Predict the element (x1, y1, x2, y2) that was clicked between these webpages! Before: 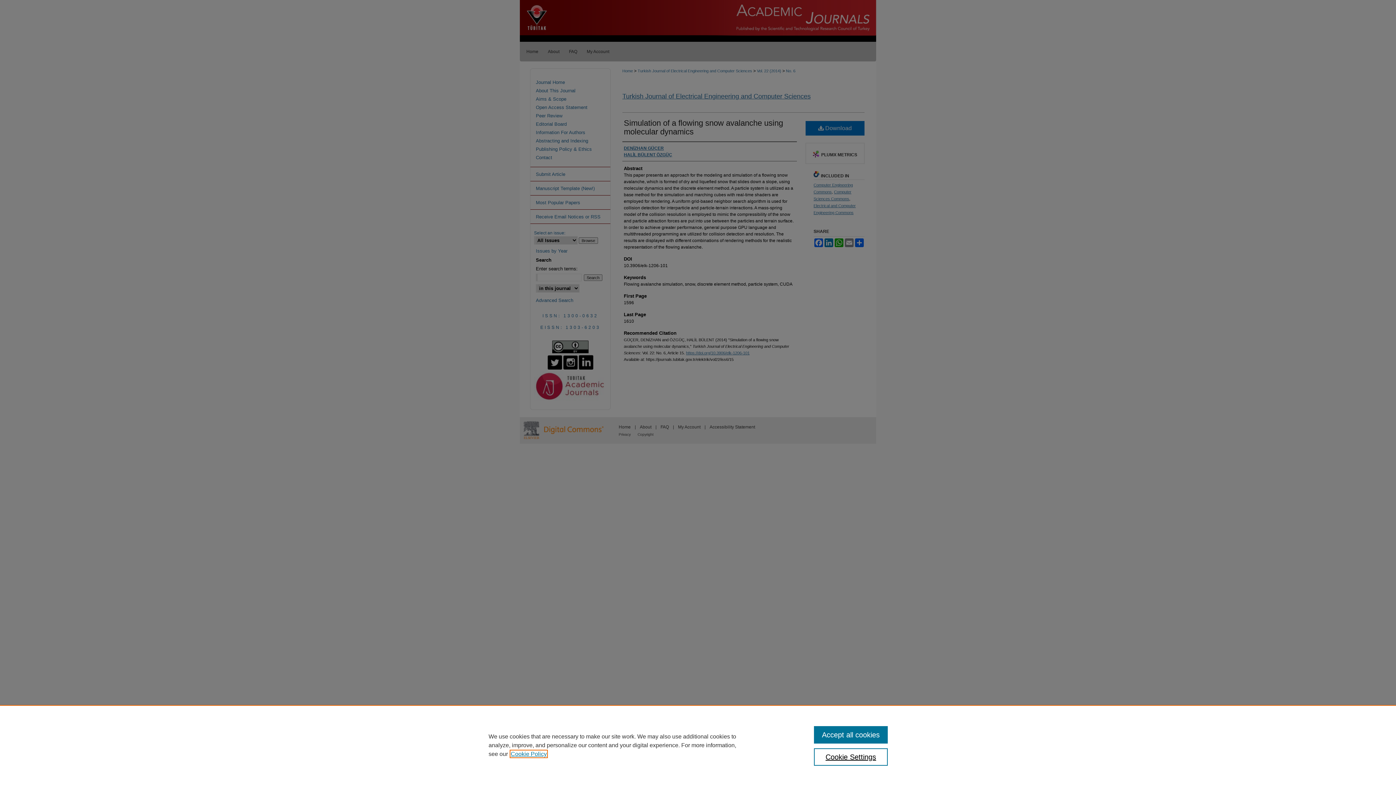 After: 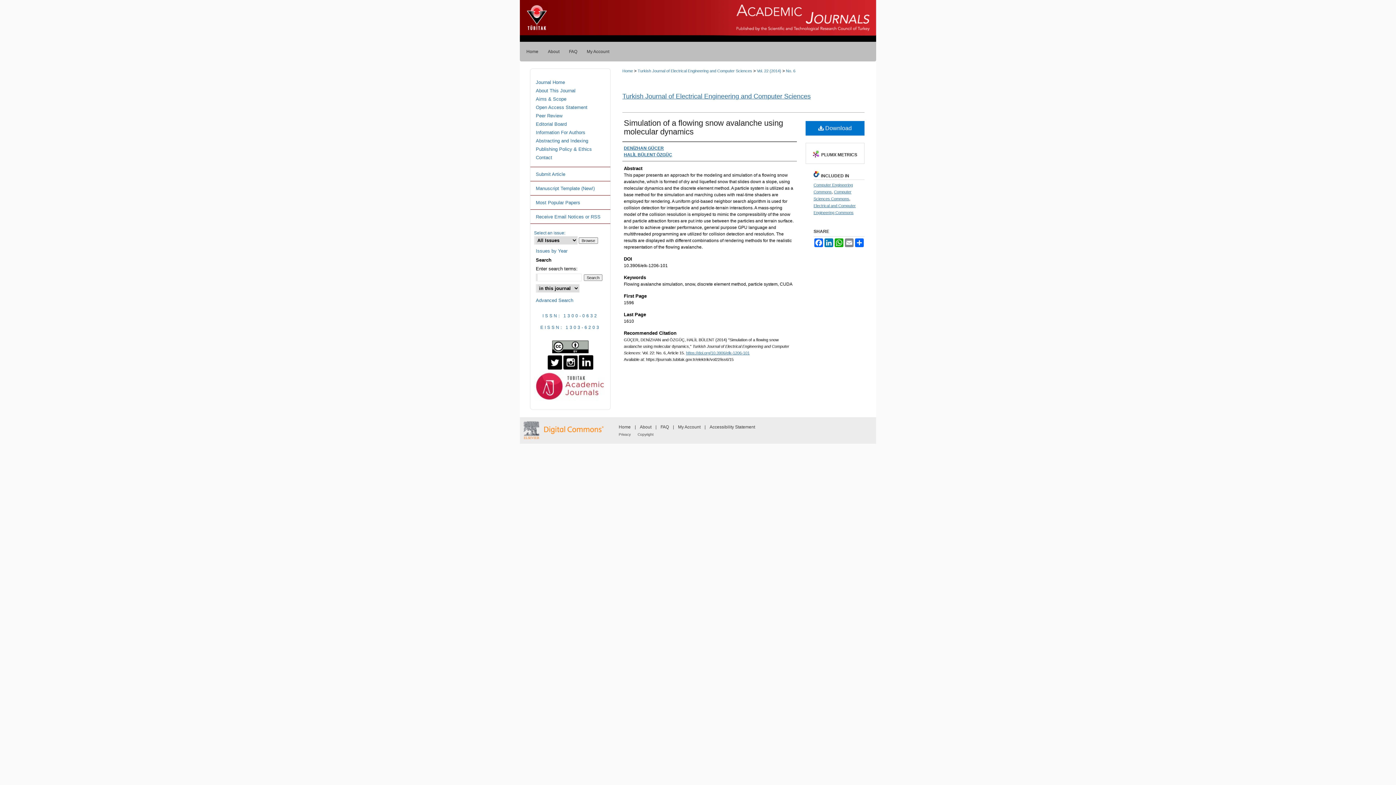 Action: bbox: (814, 726, 887, 744) label: Accept all cookies